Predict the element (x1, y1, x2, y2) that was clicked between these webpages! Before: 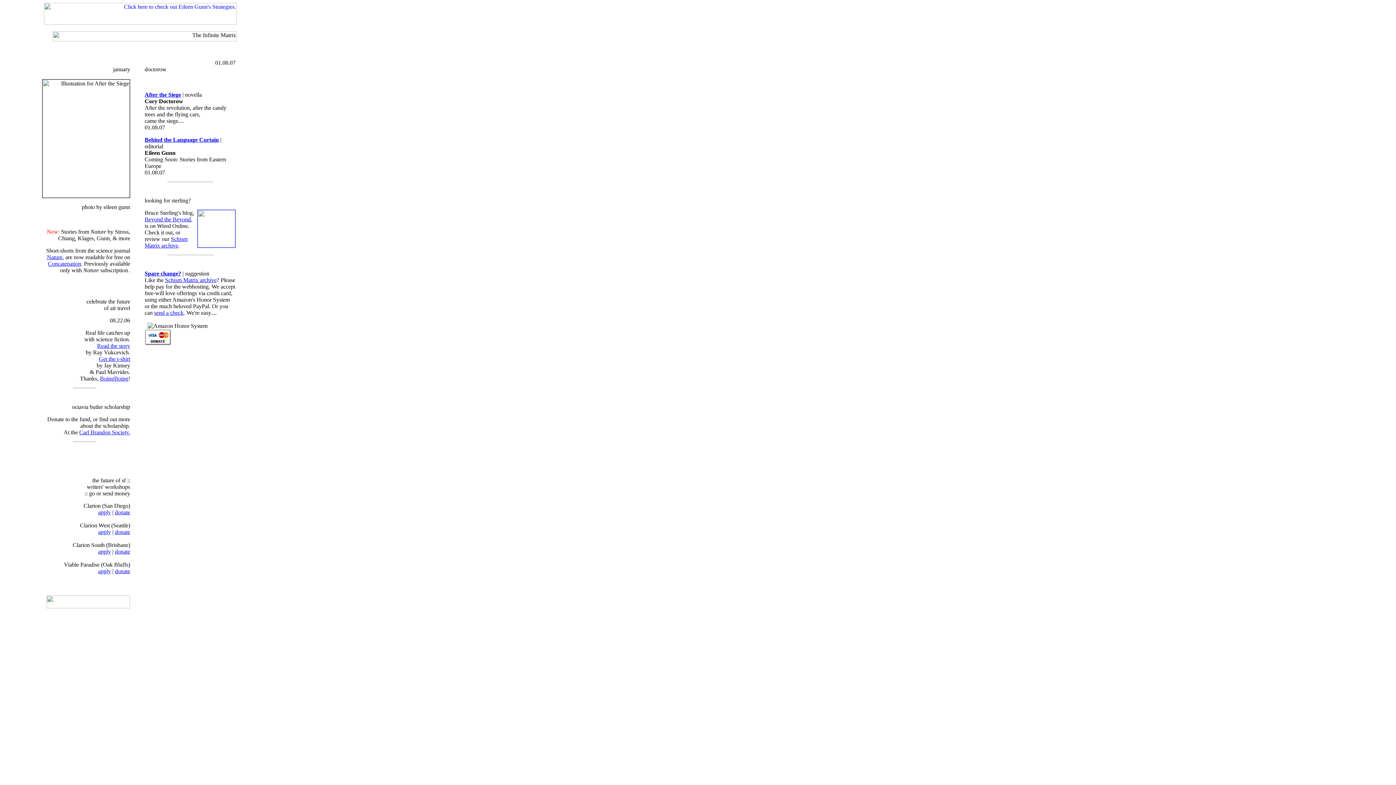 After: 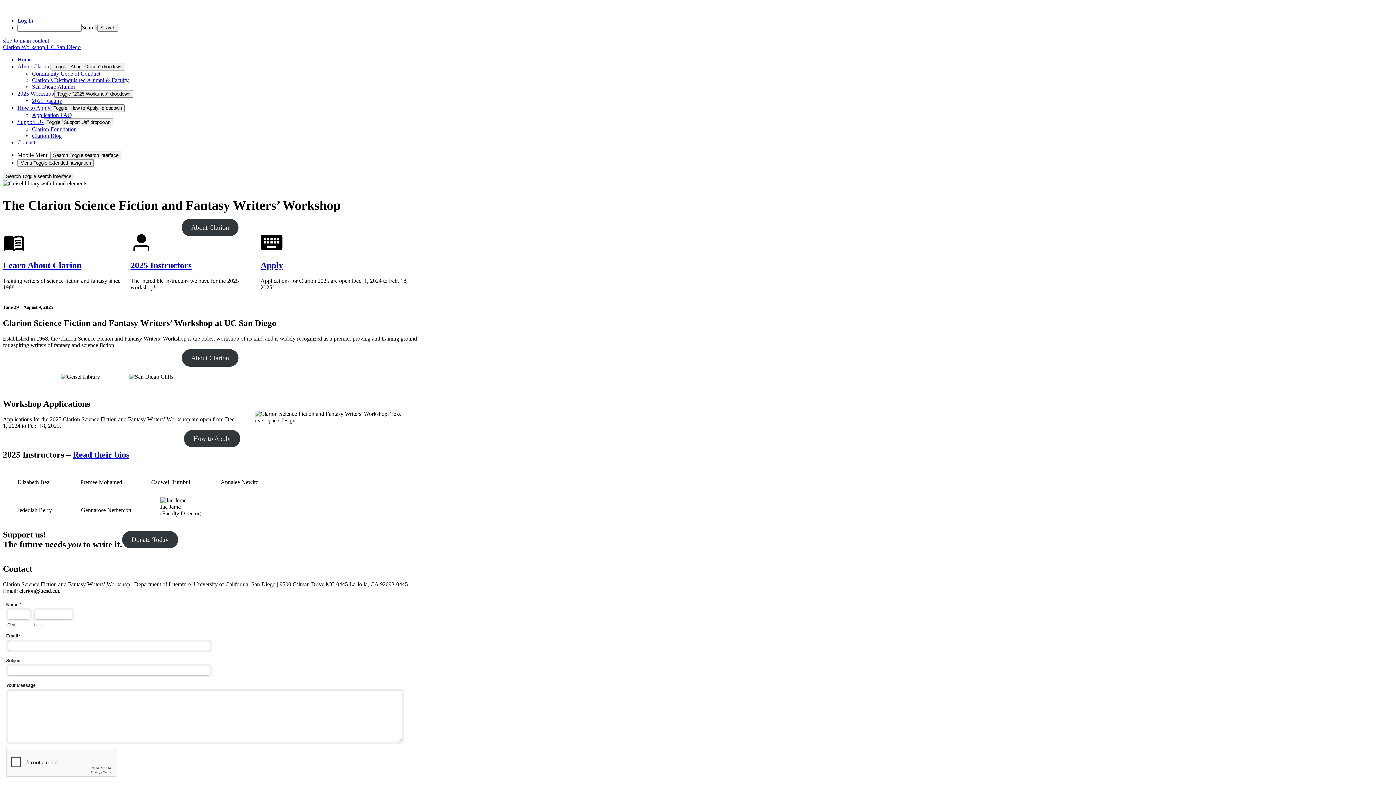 Action: label: apply bbox: (98, 509, 110, 515)